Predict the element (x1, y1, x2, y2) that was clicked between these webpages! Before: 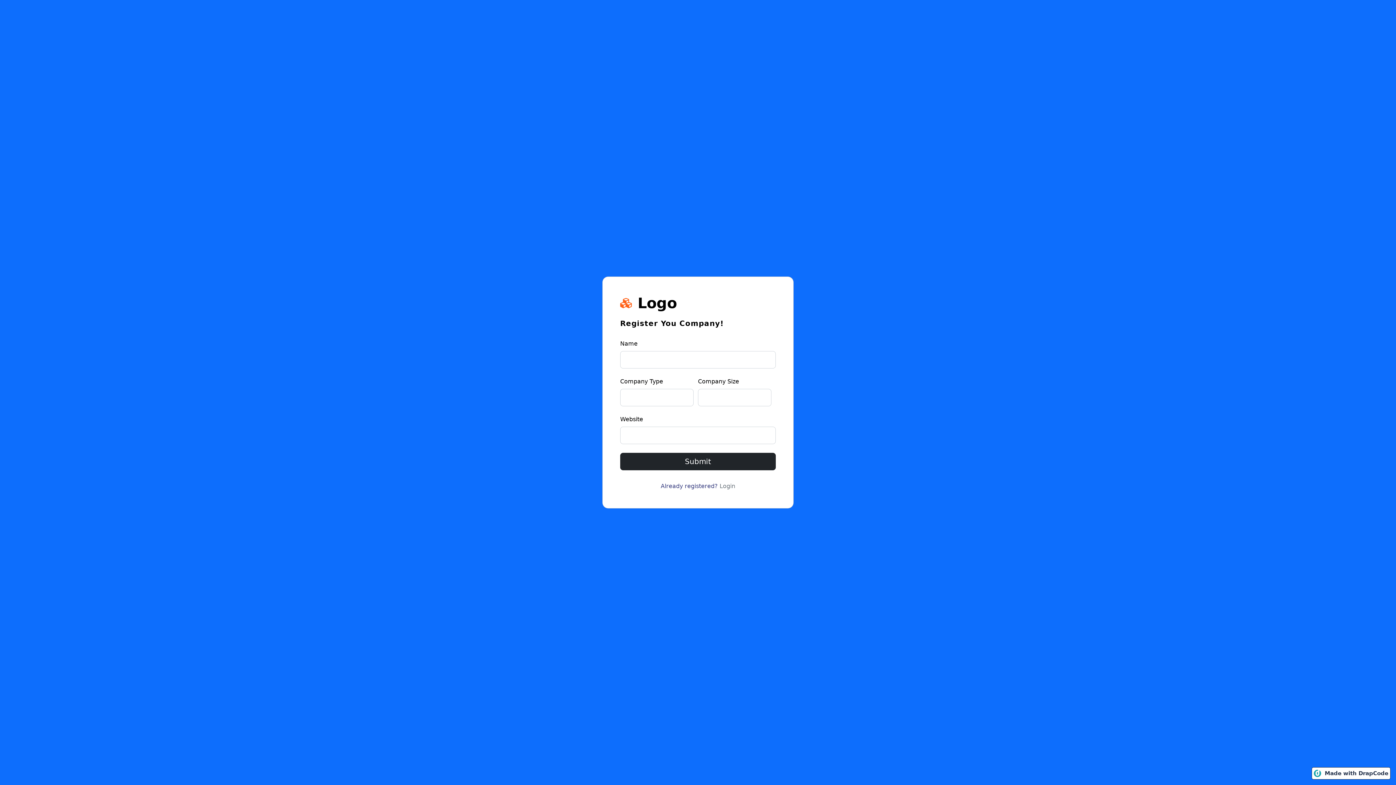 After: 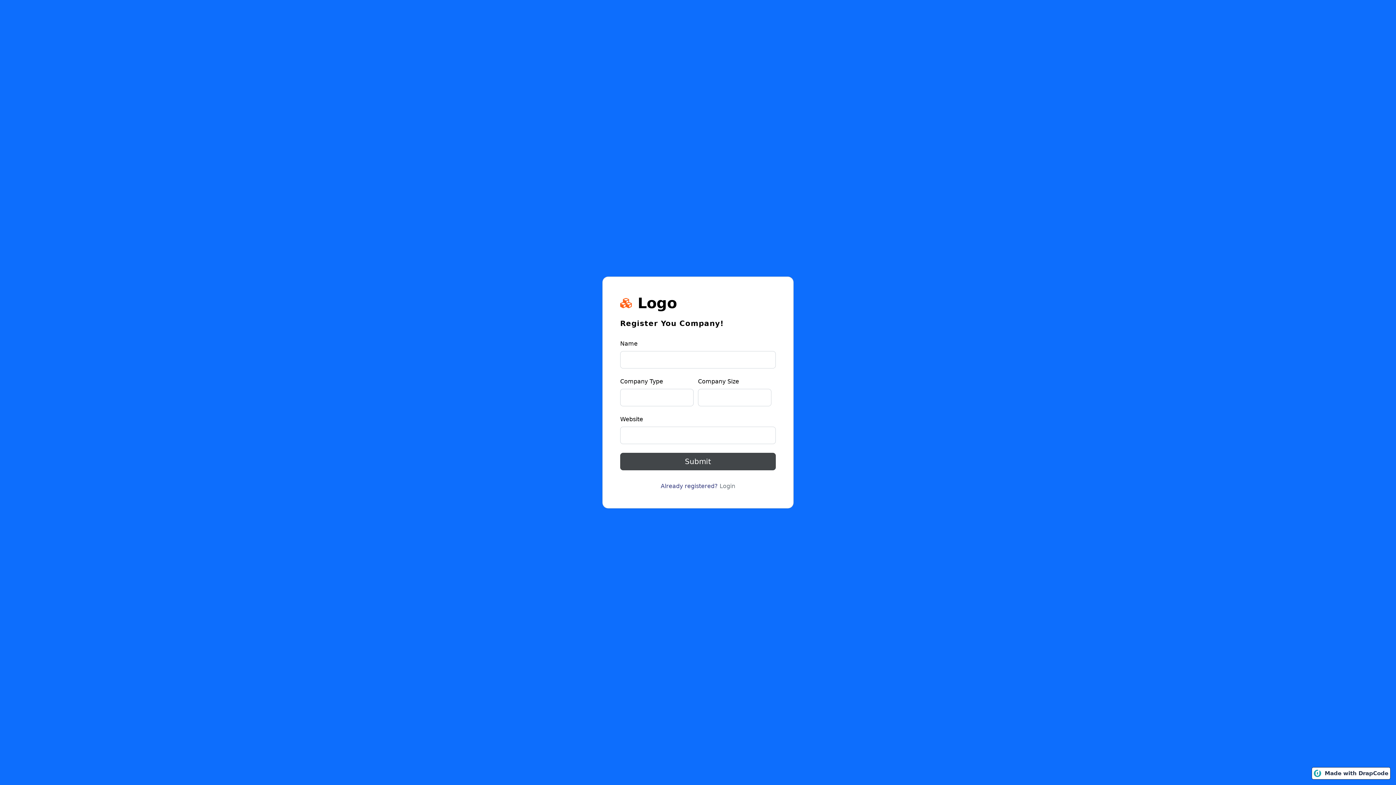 Action: label: Submit bbox: (620, 453, 776, 470)